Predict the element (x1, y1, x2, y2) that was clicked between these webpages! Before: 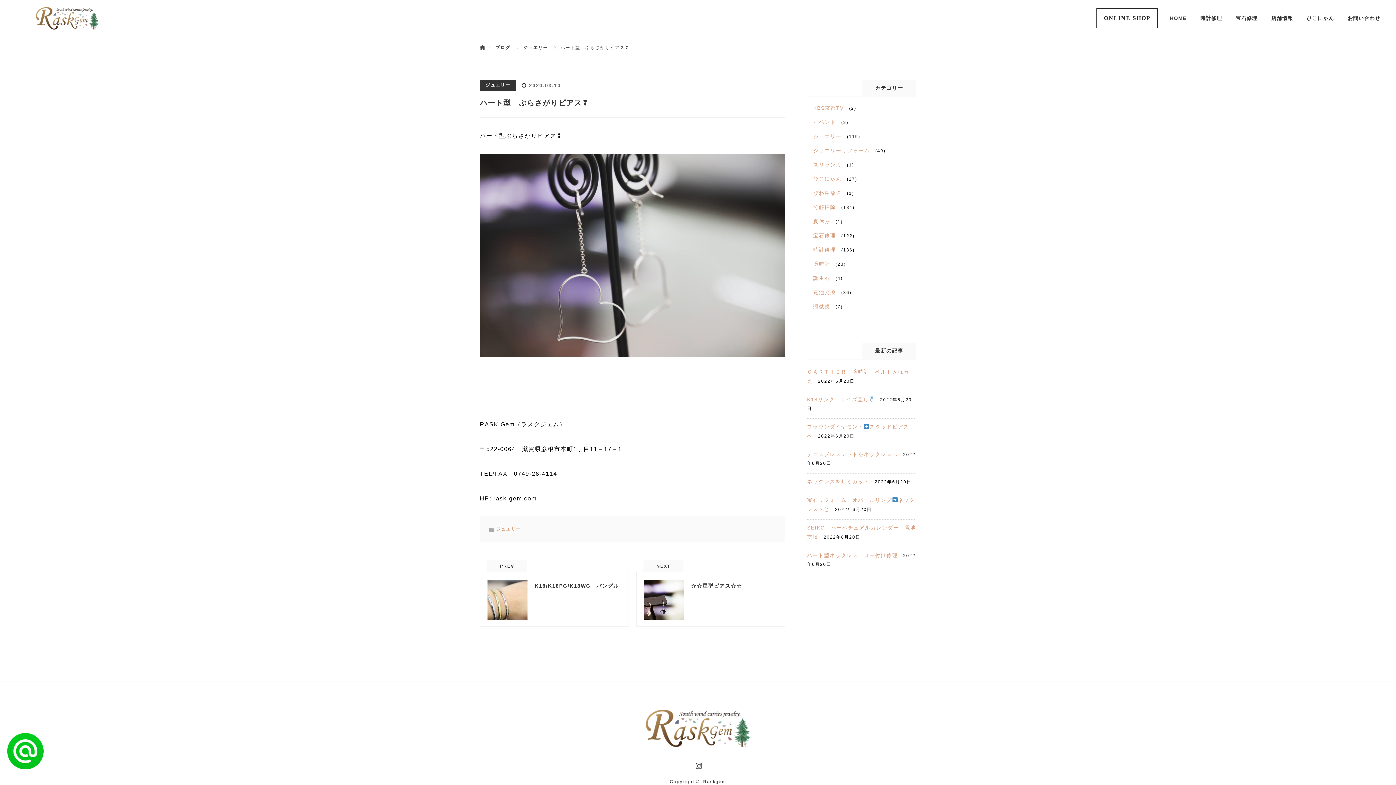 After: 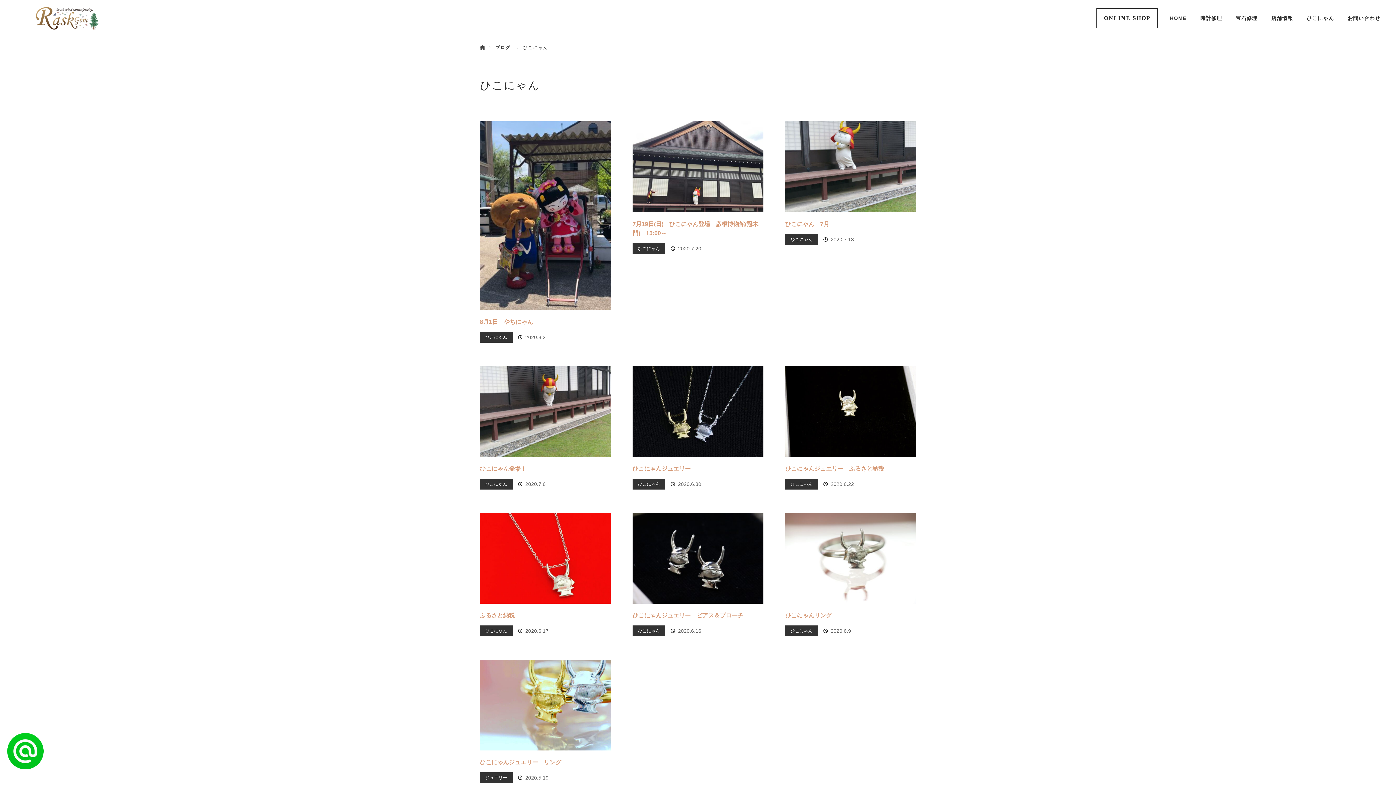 Action: label: ひこにゃん bbox: (813, 176, 841, 181)